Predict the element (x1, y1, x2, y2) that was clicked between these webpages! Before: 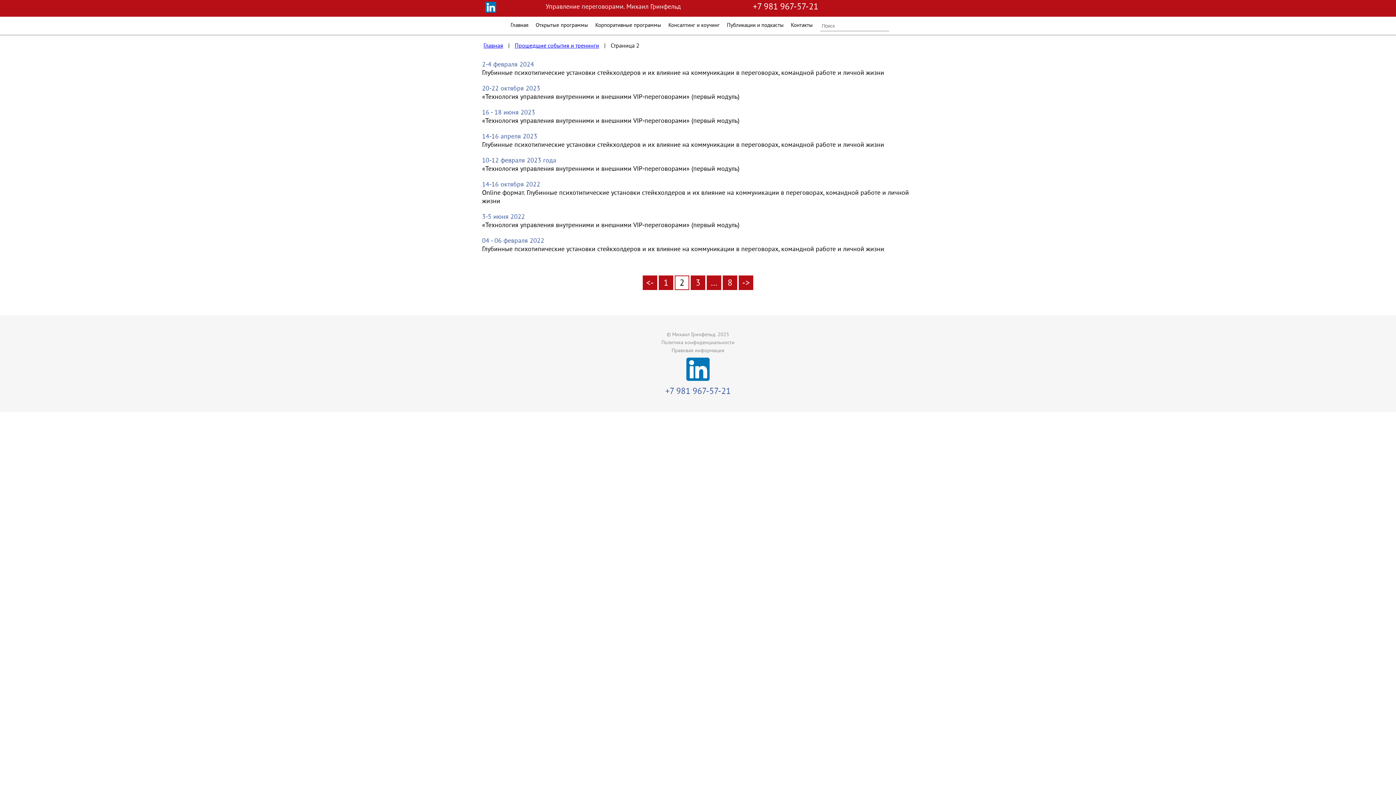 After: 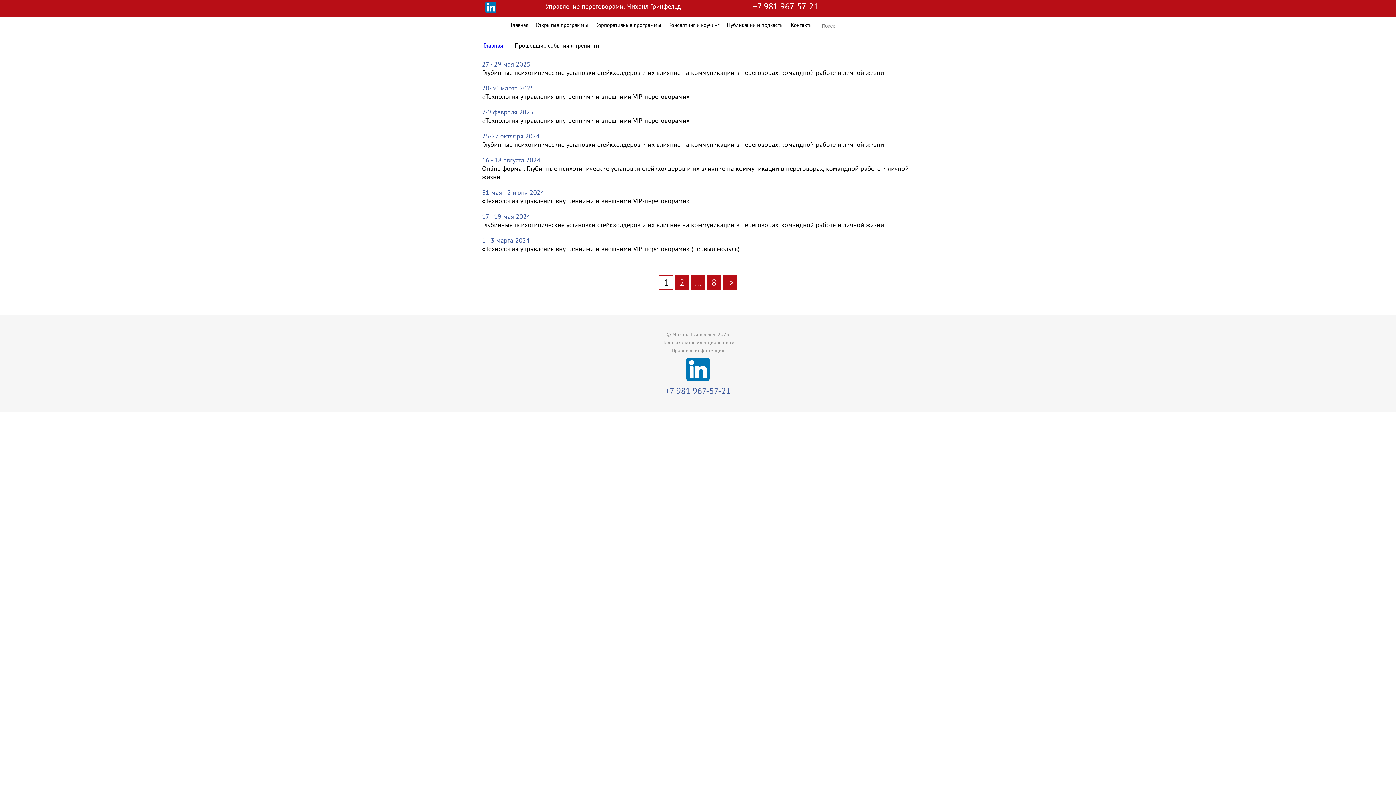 Action: label: <- bbox: (642, 275, 657, 290)